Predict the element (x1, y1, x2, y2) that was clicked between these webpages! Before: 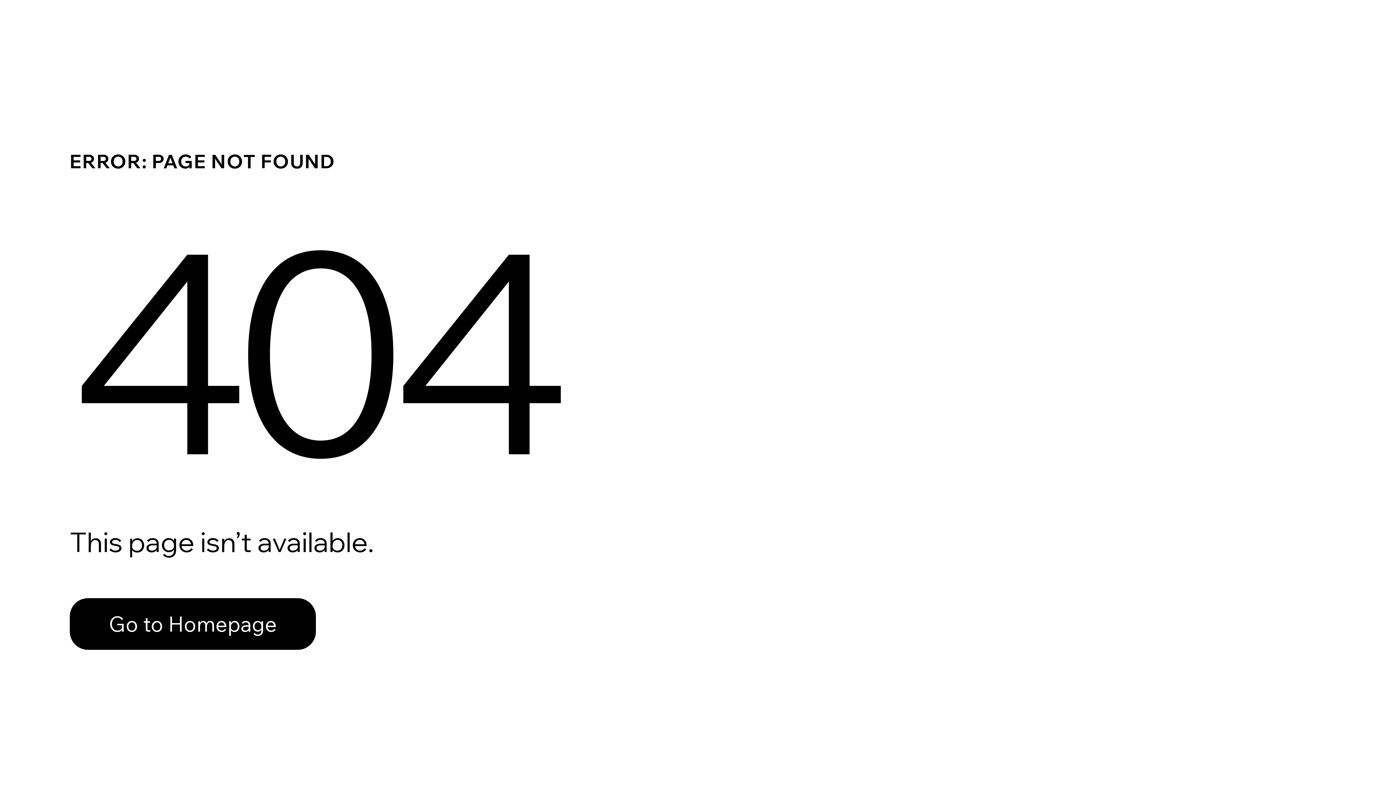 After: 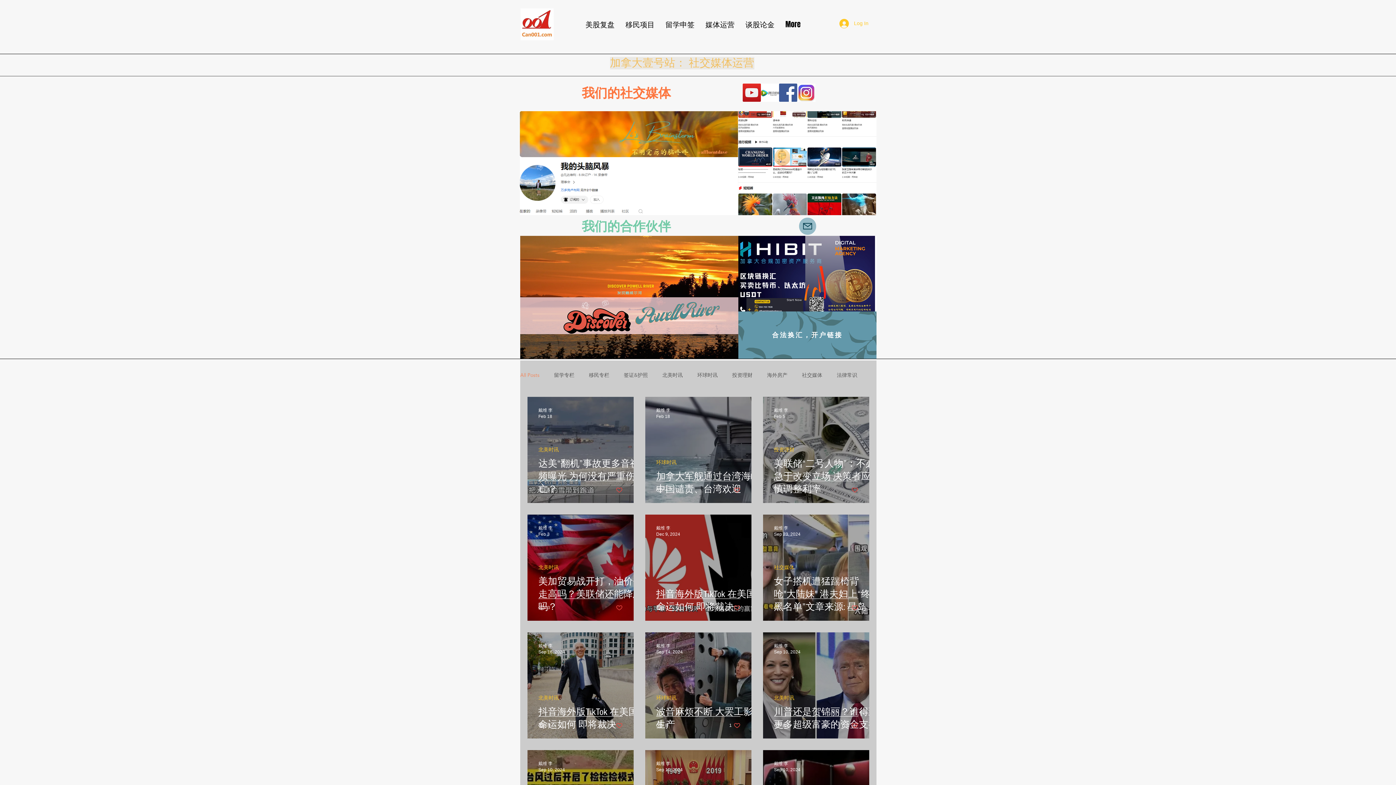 Action: bbox: (69, 582, 768, 659) label: Go to Homepage